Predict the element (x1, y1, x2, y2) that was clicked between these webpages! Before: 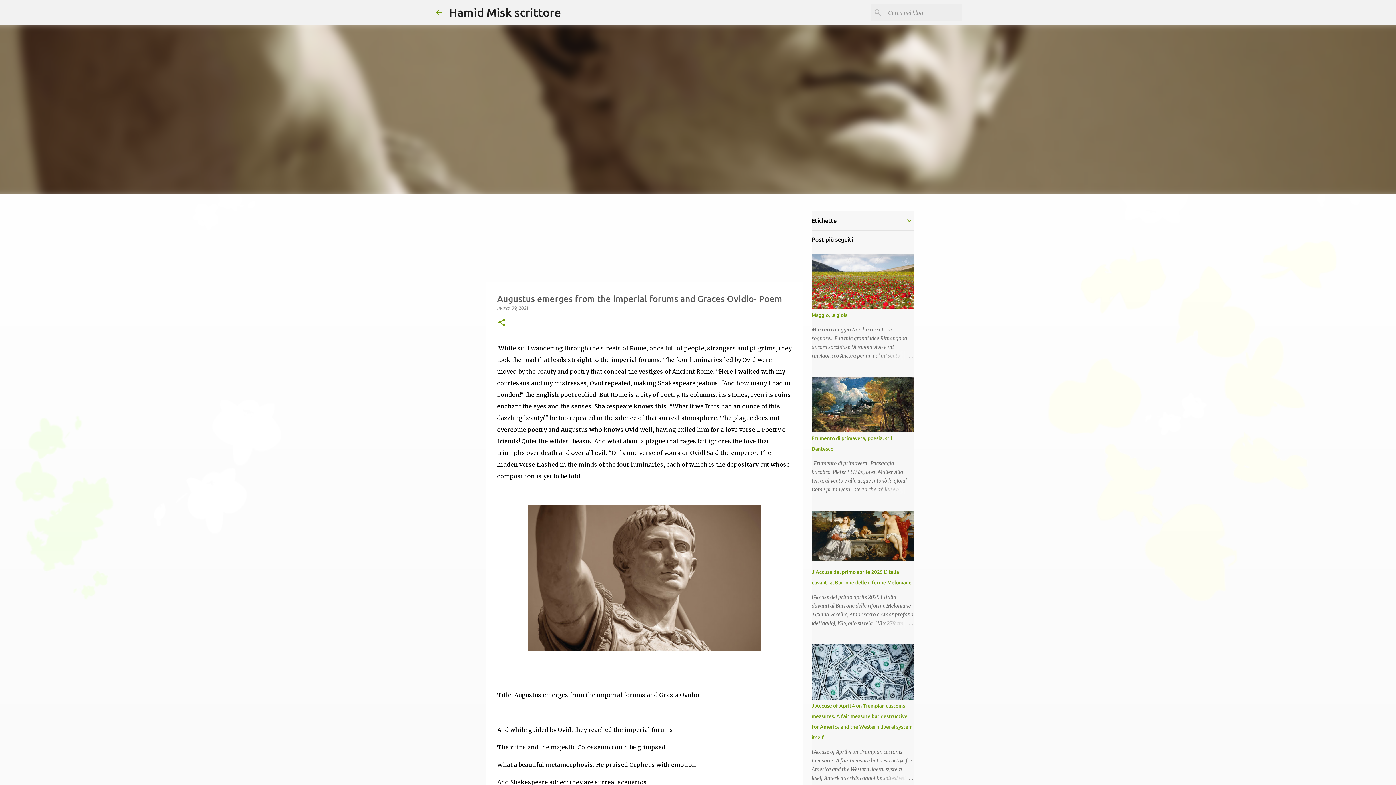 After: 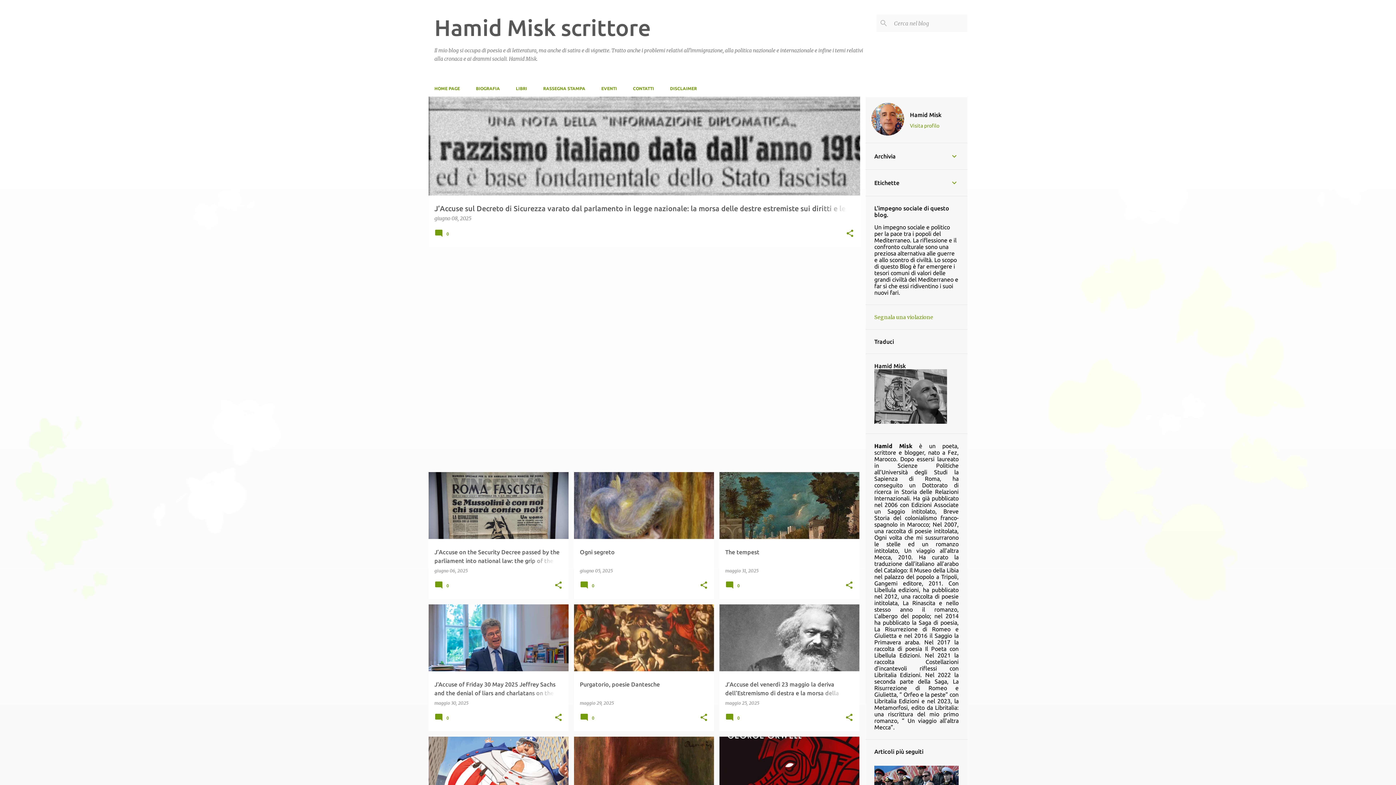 Action: bbox: (434, 8, 443, 16)